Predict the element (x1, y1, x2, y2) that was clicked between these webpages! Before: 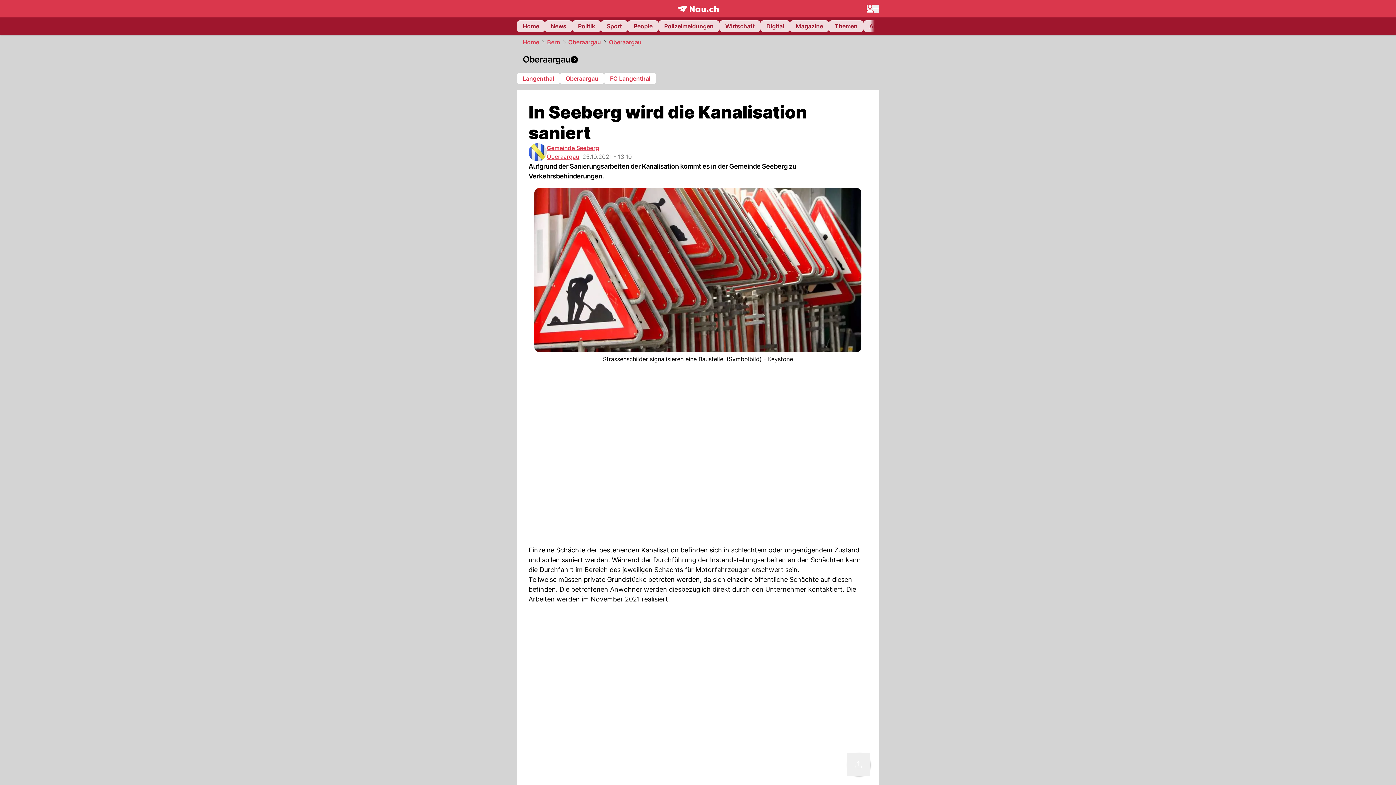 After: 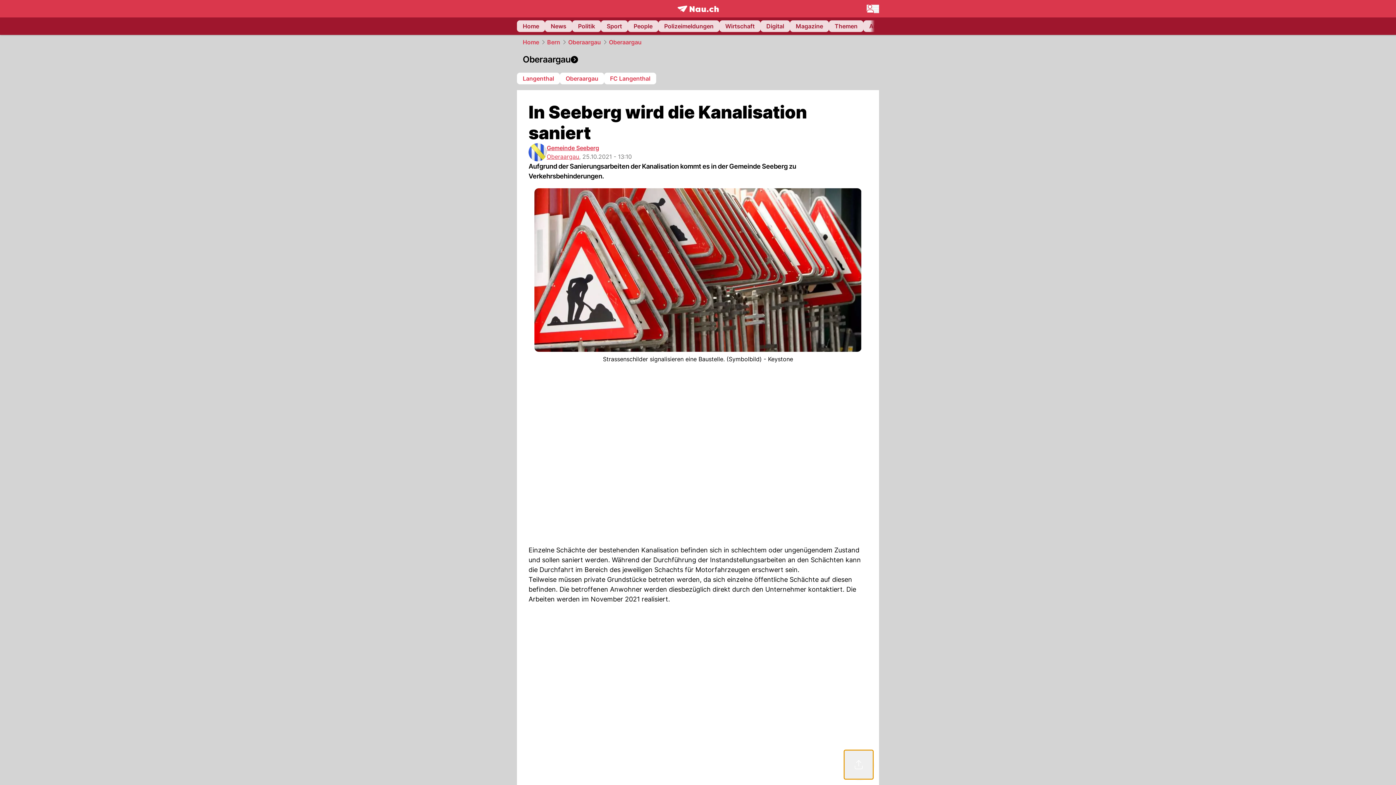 Action: bbox: (847, 753, 870, 776) label: Teilen